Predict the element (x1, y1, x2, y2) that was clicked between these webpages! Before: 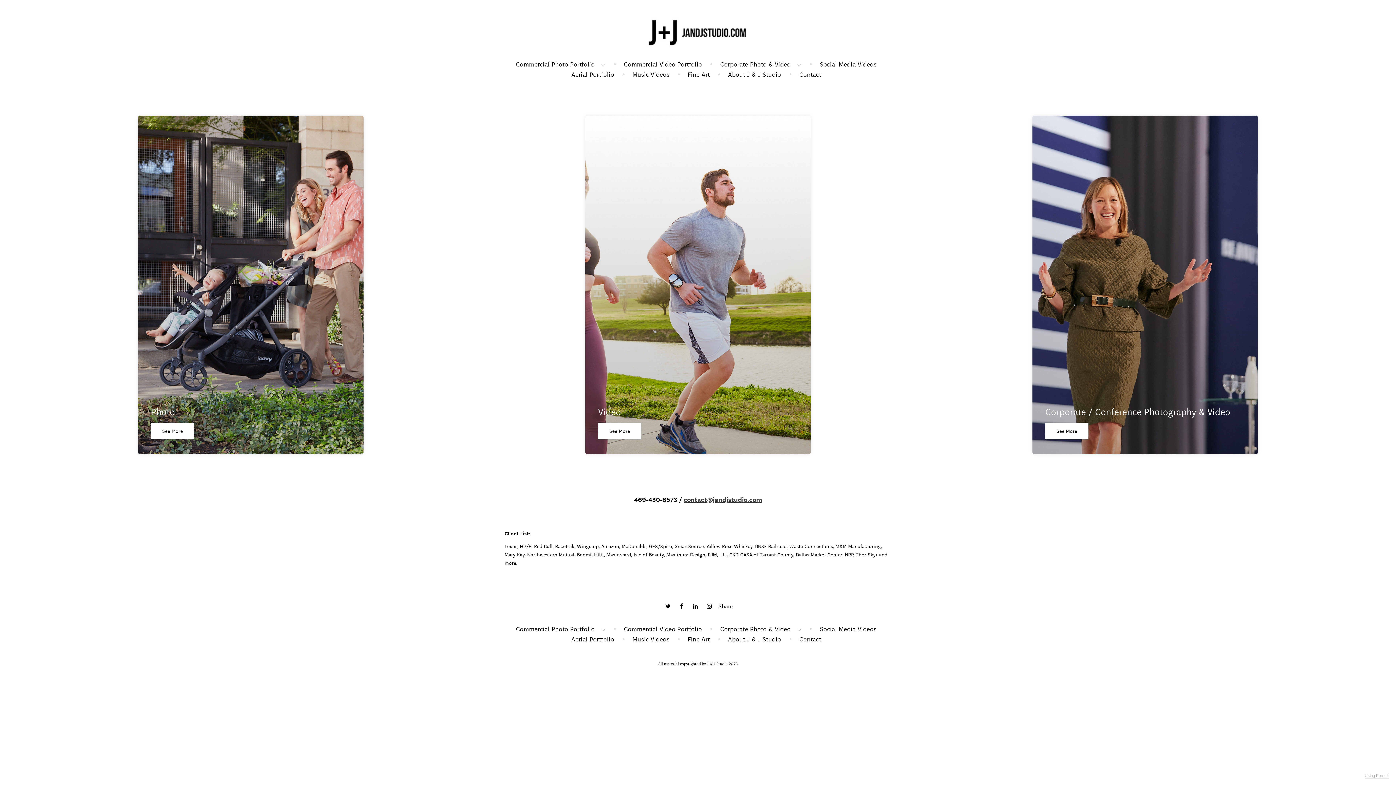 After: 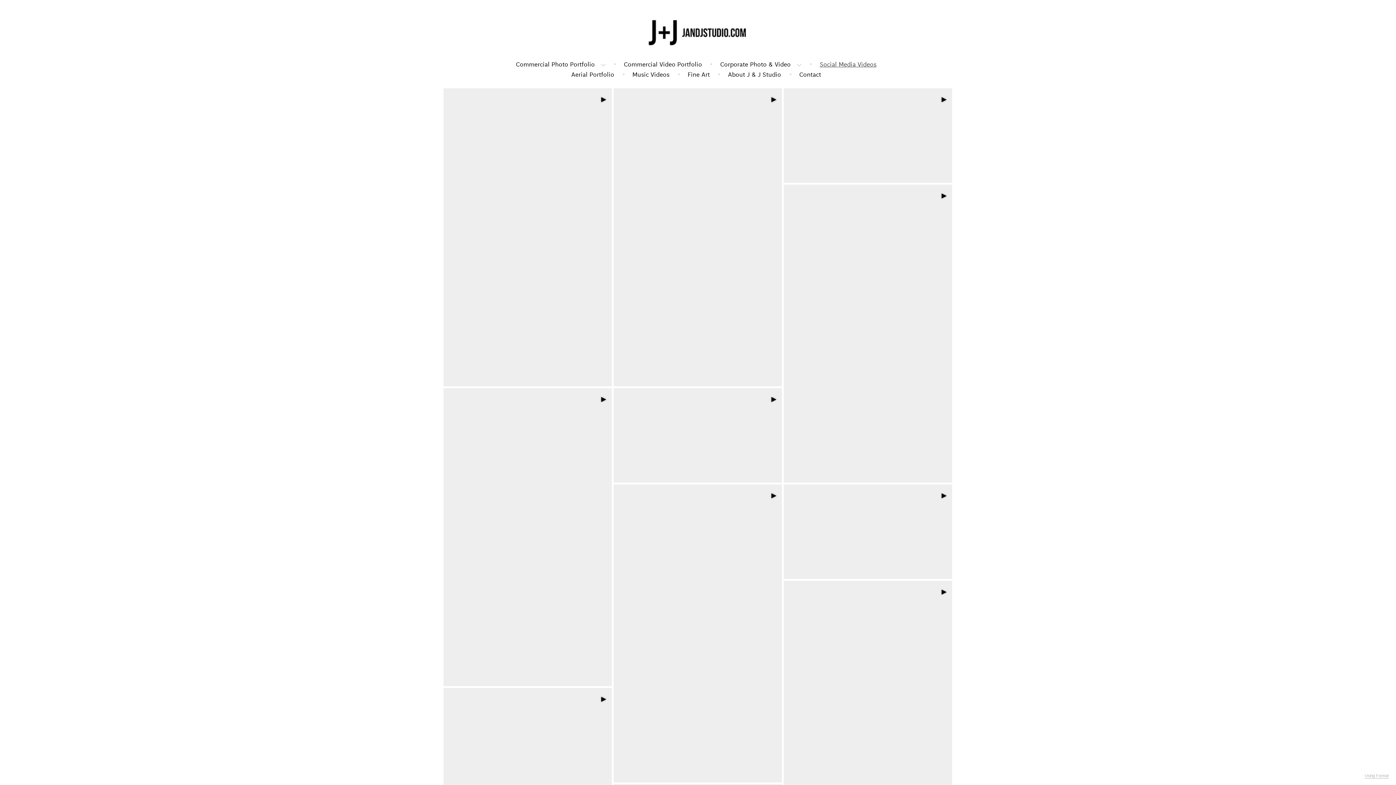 Action: bbox: (820, 59, 876, 68) label: Social Media Videos